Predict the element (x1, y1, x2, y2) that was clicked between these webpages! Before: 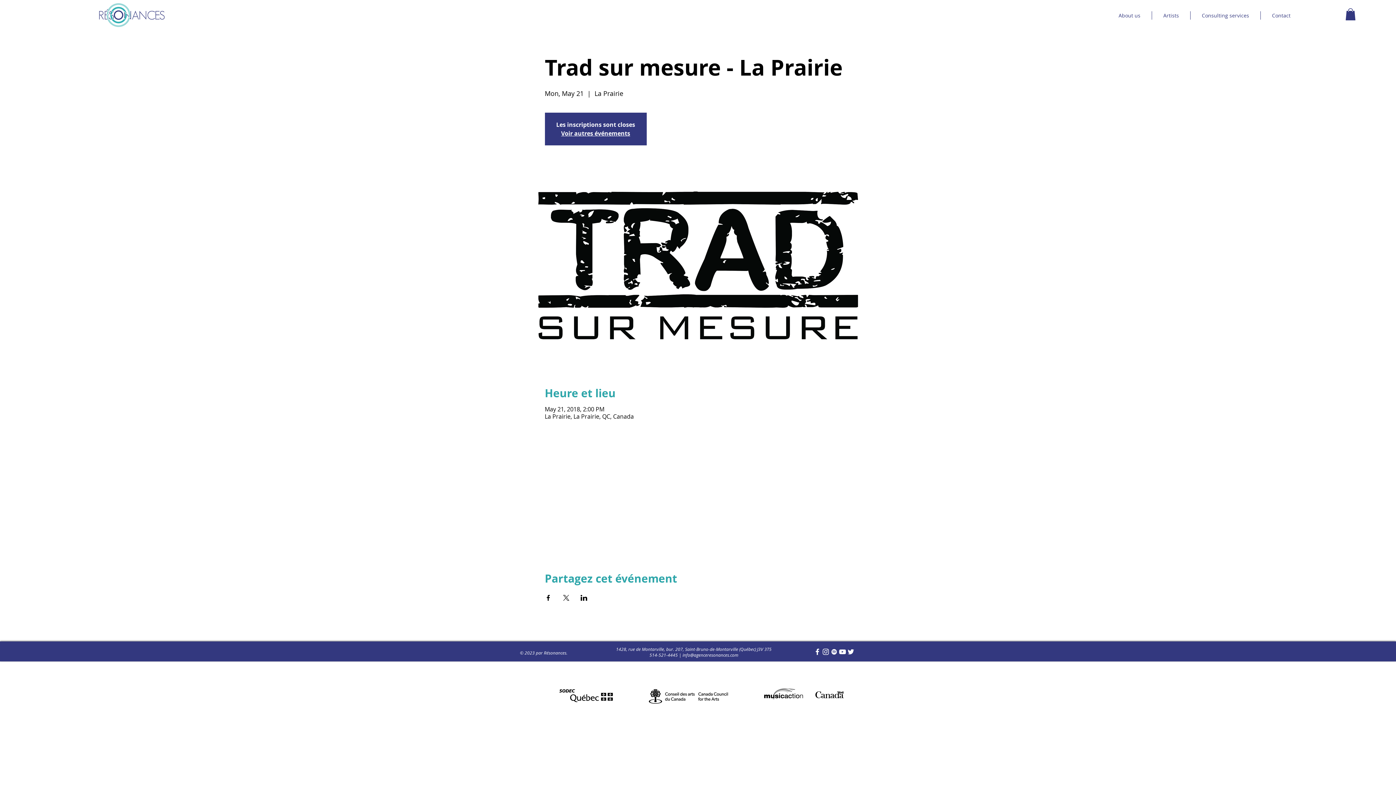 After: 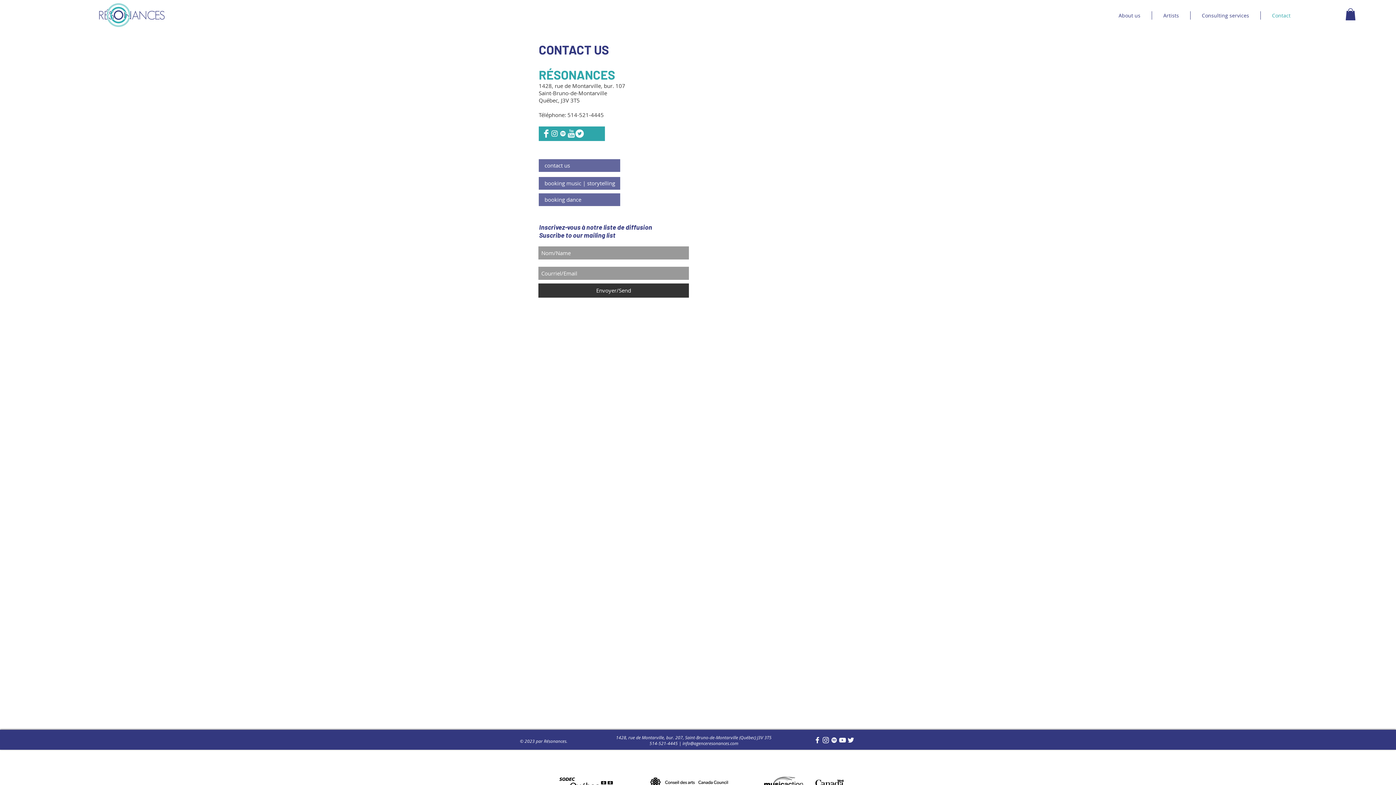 Action: label: Contact bbox: (1261, 11, 1302, 19)